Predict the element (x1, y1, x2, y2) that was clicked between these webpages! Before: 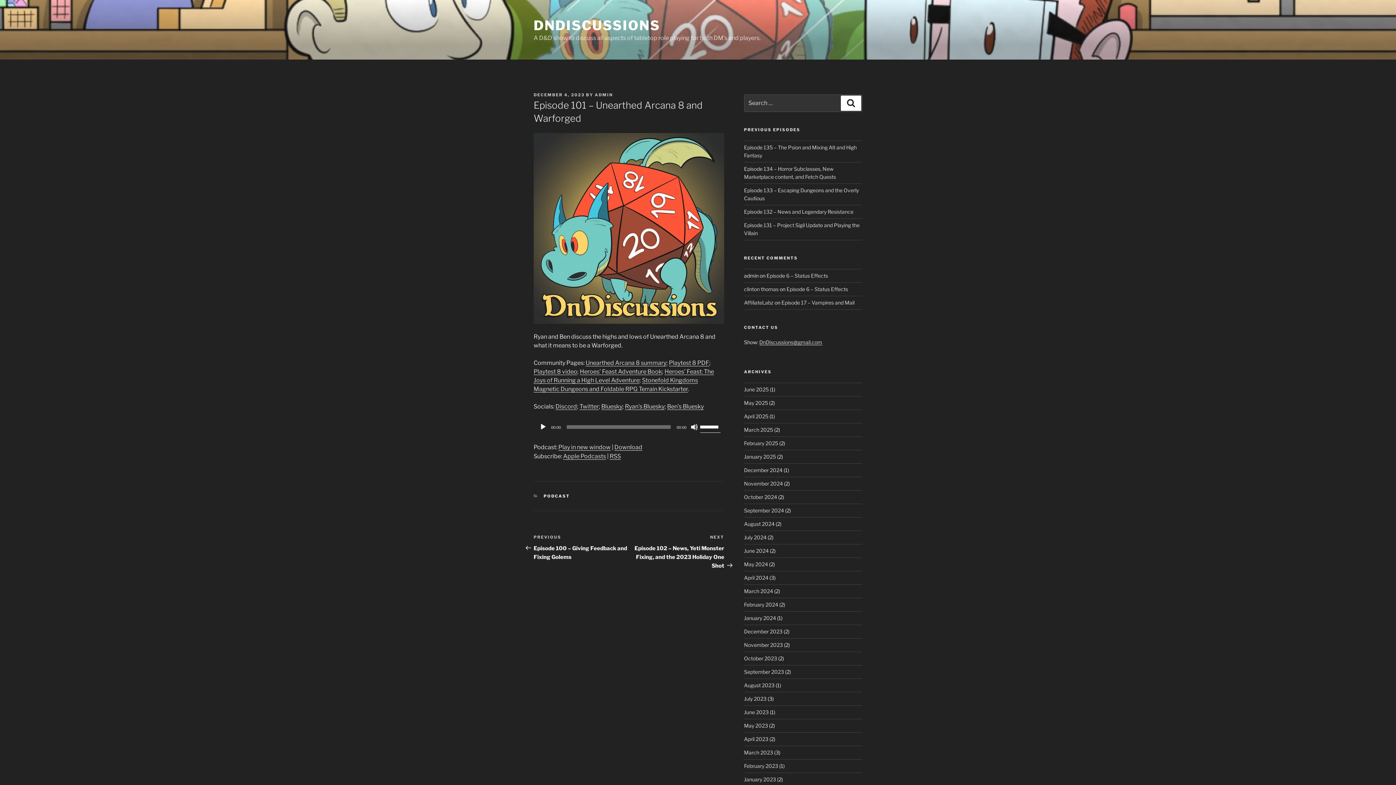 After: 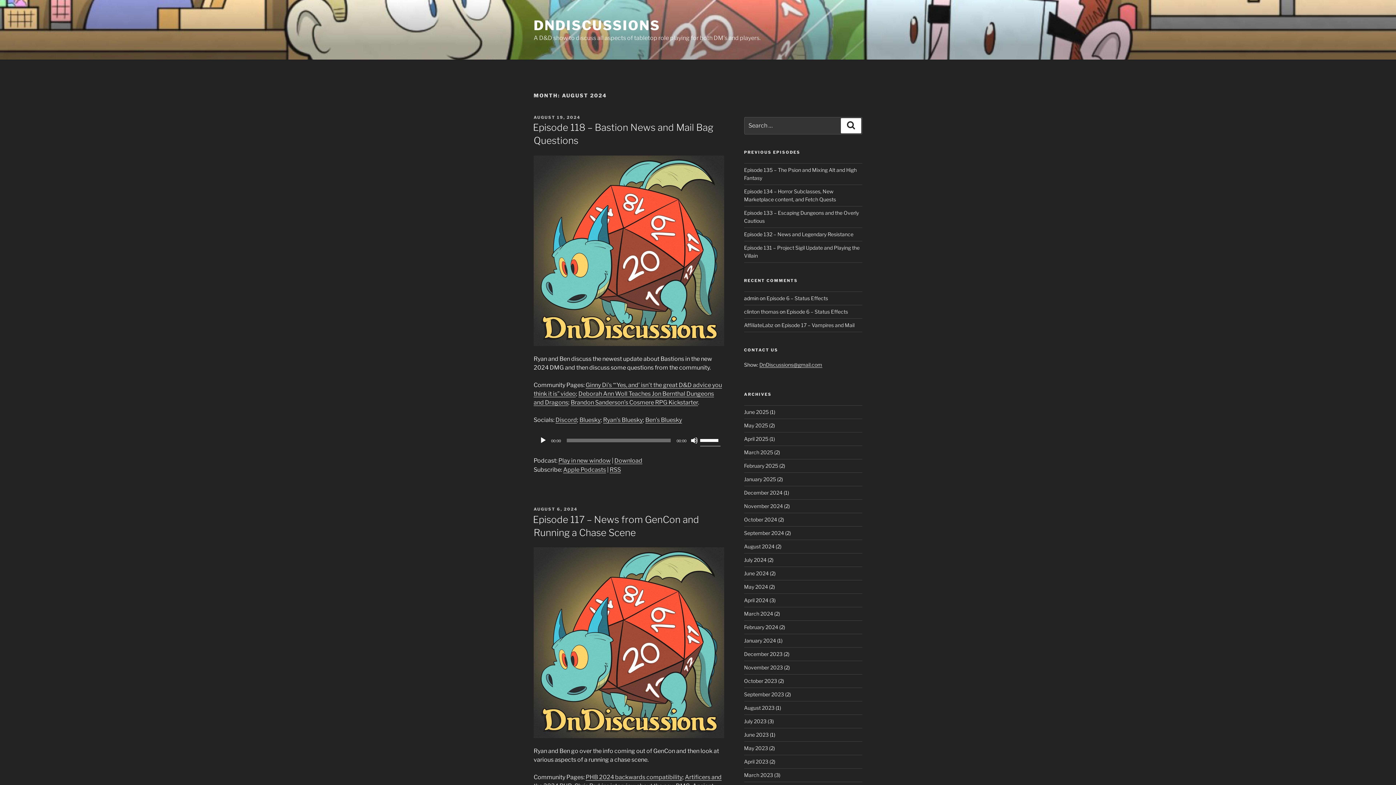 Action: label: August 2024 bbox: (744, 521, 774, 527)